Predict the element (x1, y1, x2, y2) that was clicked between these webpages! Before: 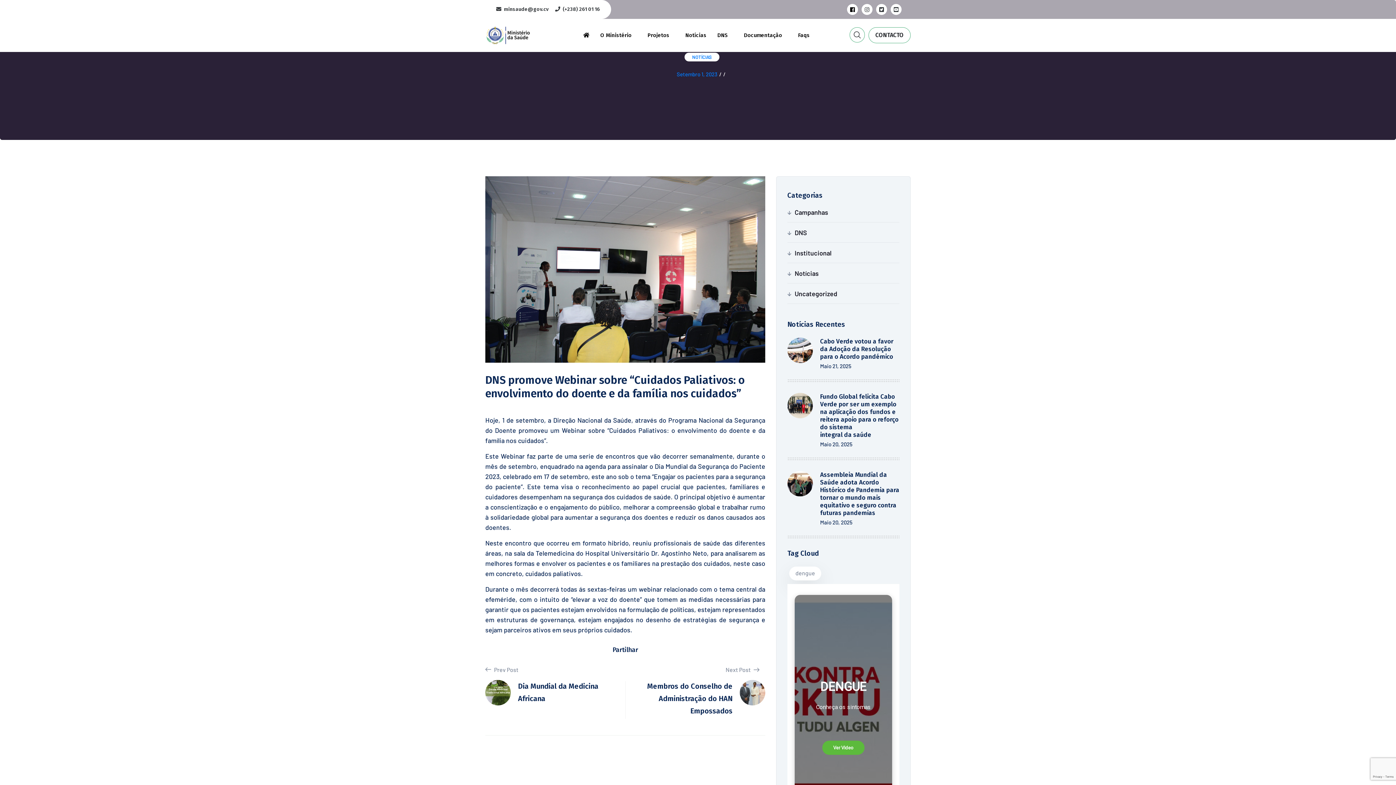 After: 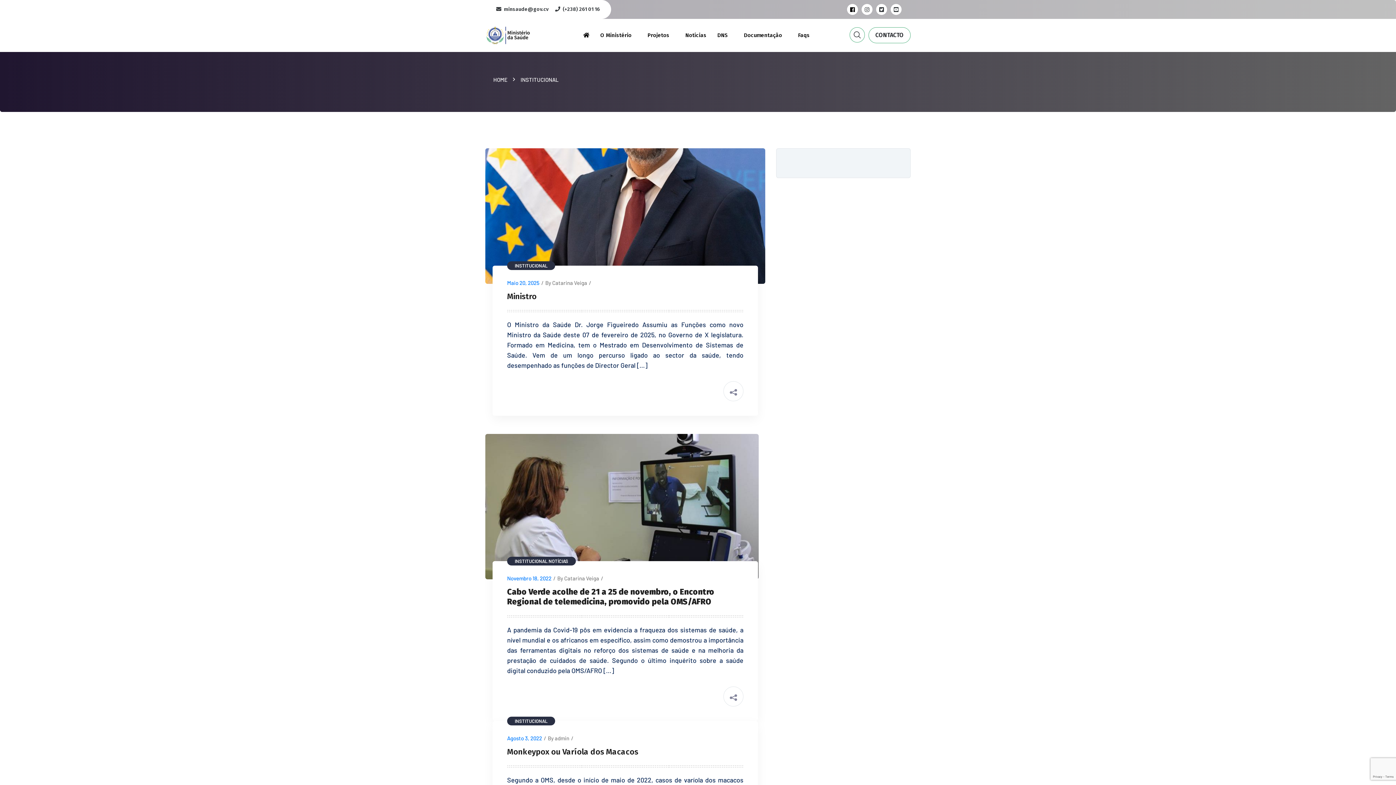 Action: bbox: (794, 248, 899, 258) label: Institucional